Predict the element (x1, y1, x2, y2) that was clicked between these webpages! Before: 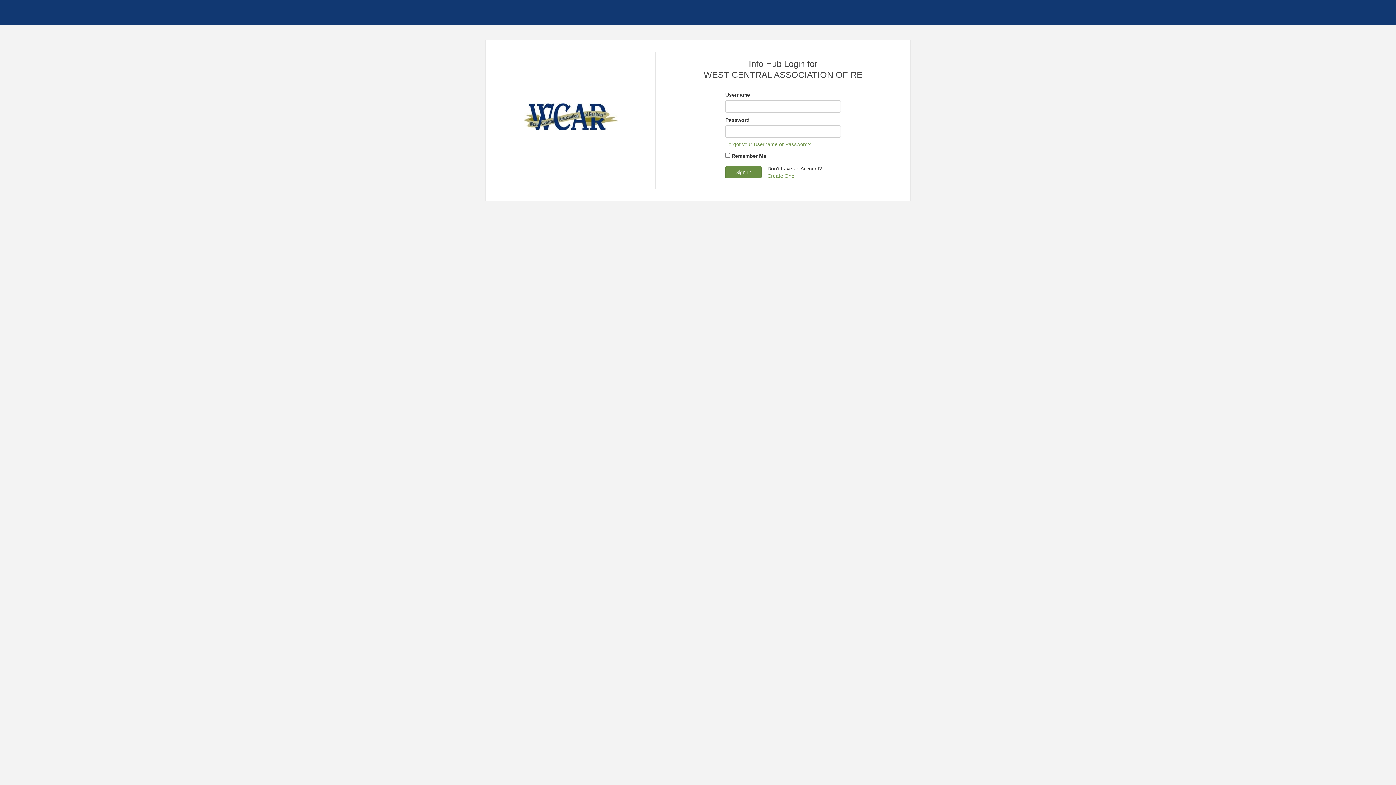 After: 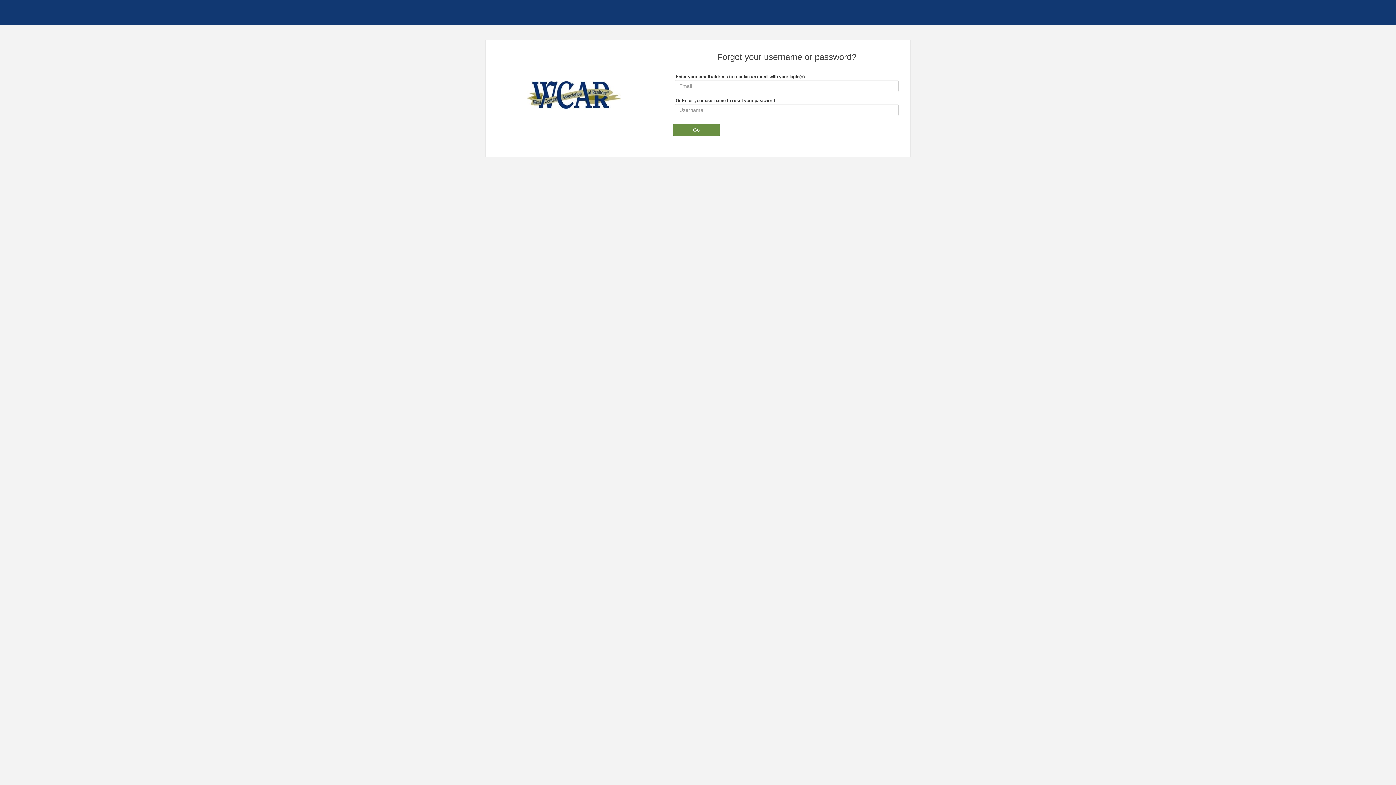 Action: label: Forgot your Username or Password? bbox: (725, 140, 810, 148)